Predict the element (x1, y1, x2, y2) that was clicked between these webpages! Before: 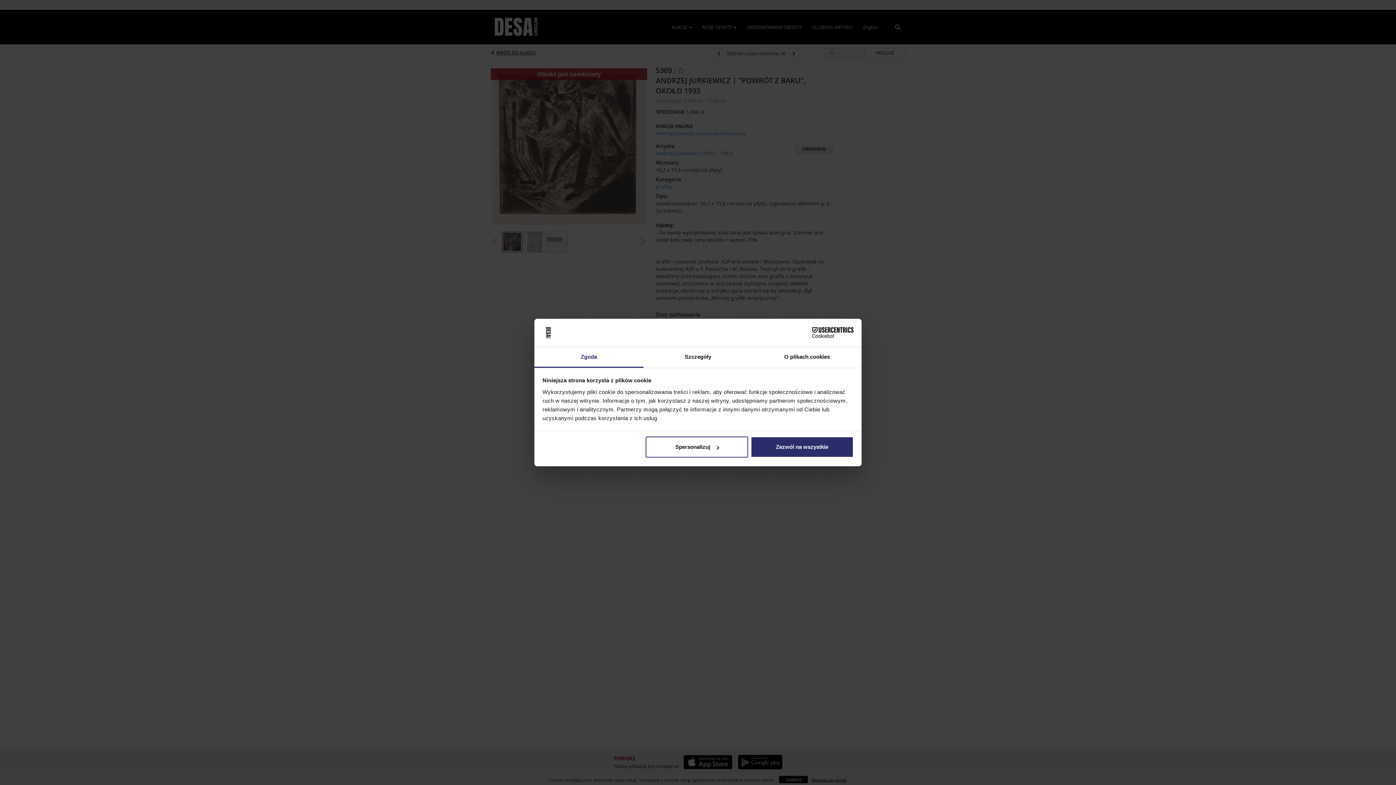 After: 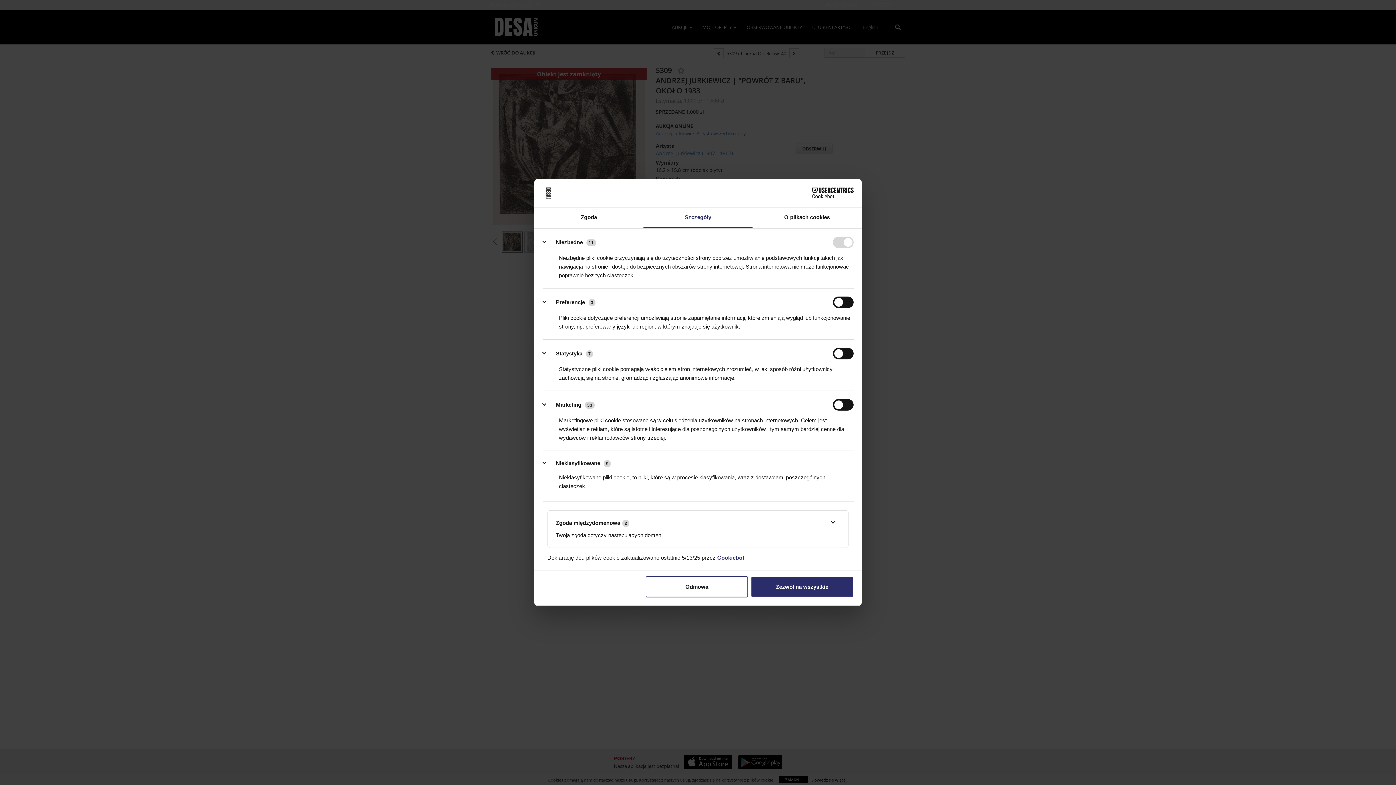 Action: bbox: (643, 347, 752, 367) label: Szczegóły